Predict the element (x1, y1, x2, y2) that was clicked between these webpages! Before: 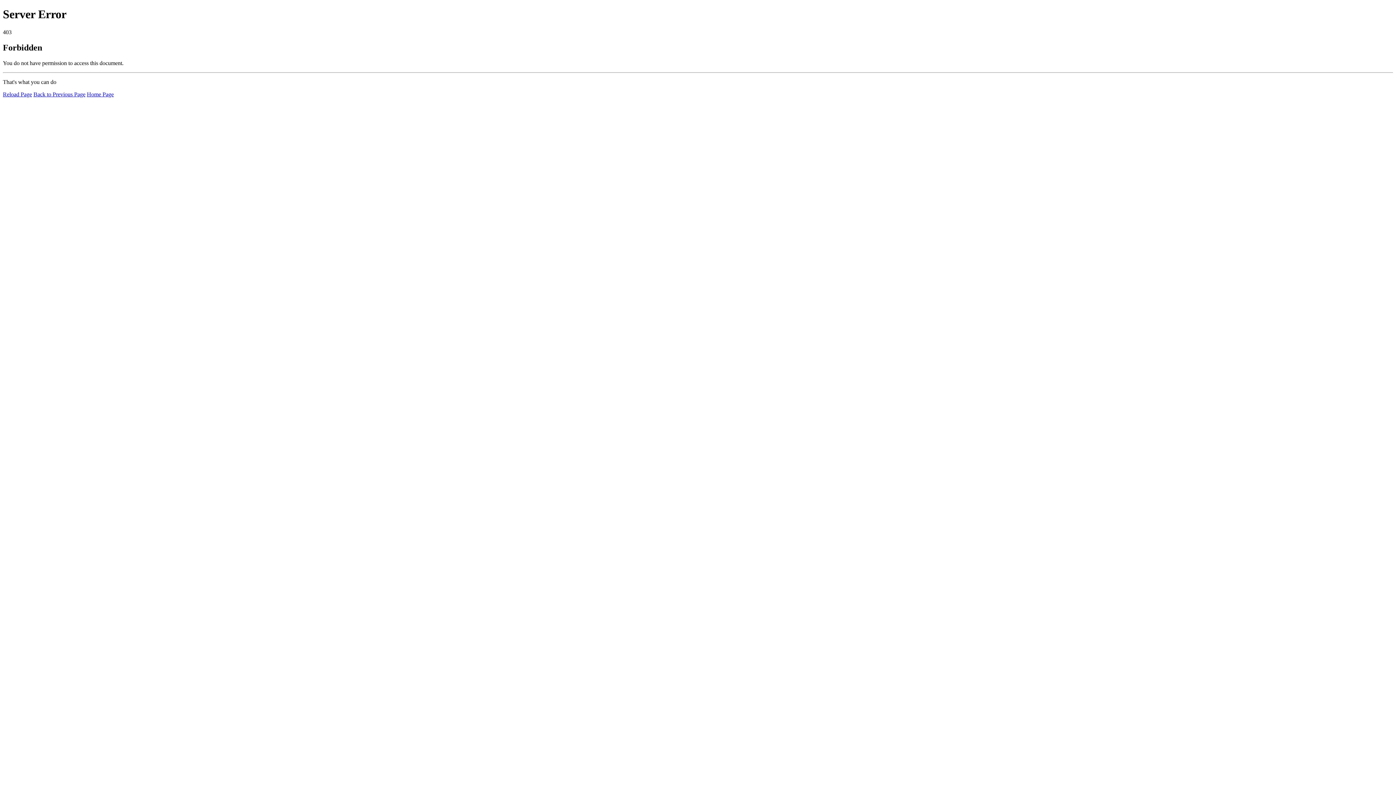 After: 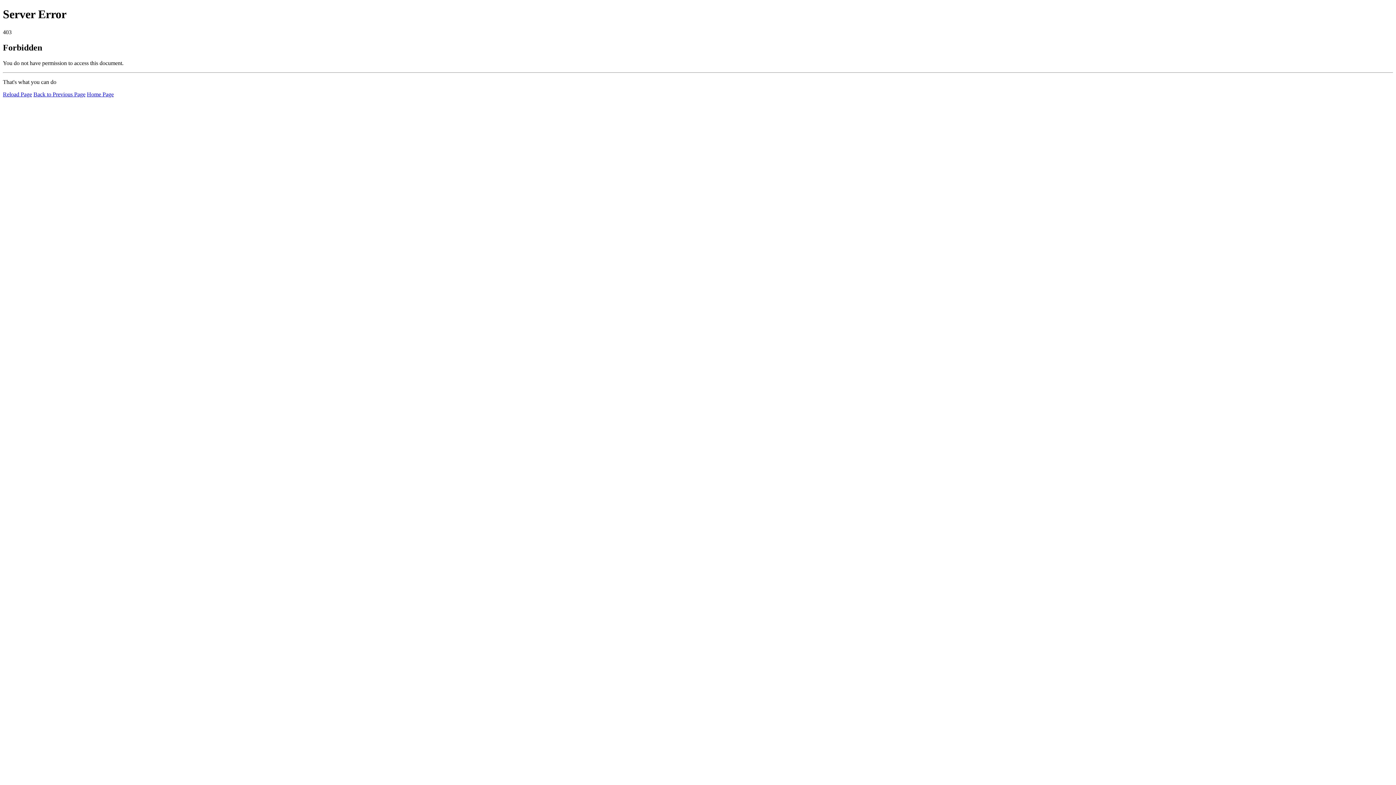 Action: label: Reload Page bbox: (2, 91, 32, 97)